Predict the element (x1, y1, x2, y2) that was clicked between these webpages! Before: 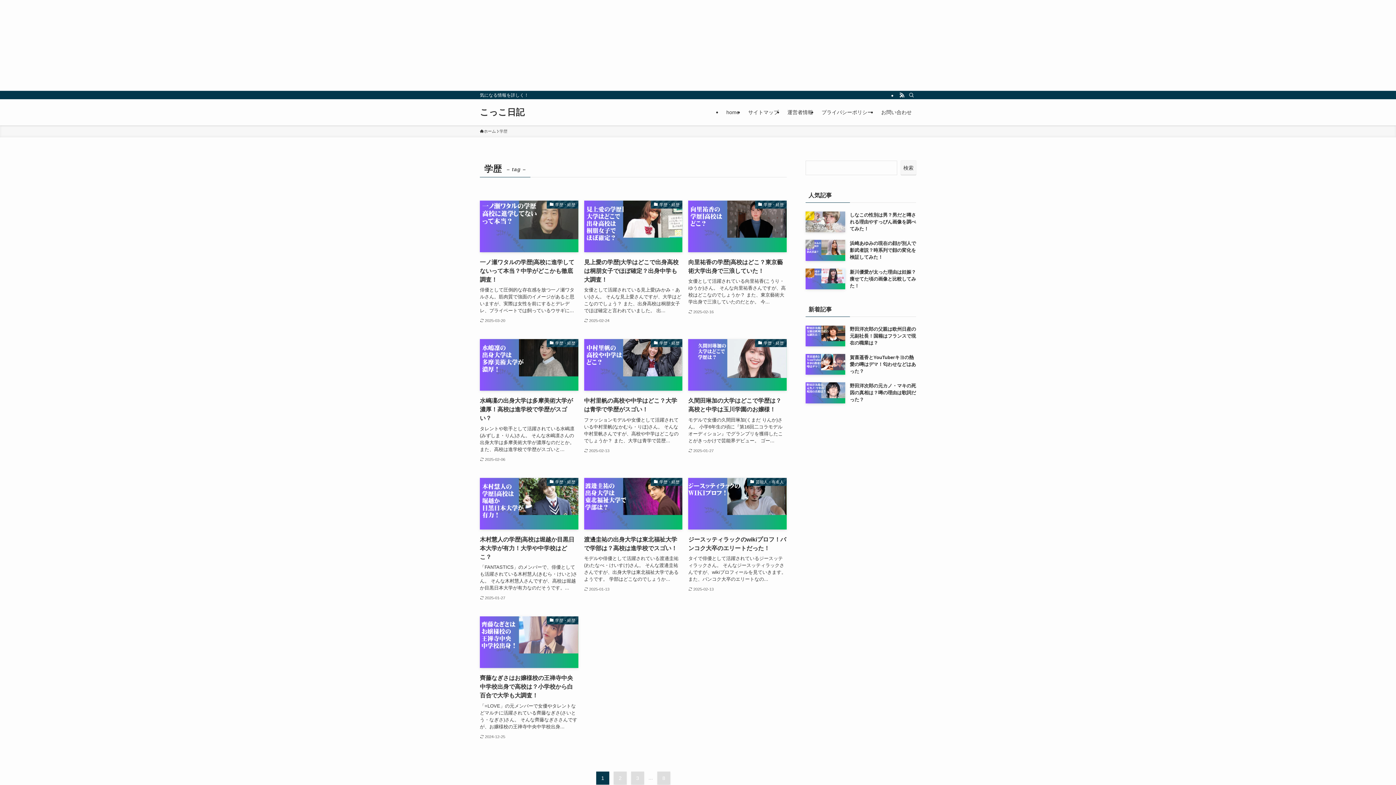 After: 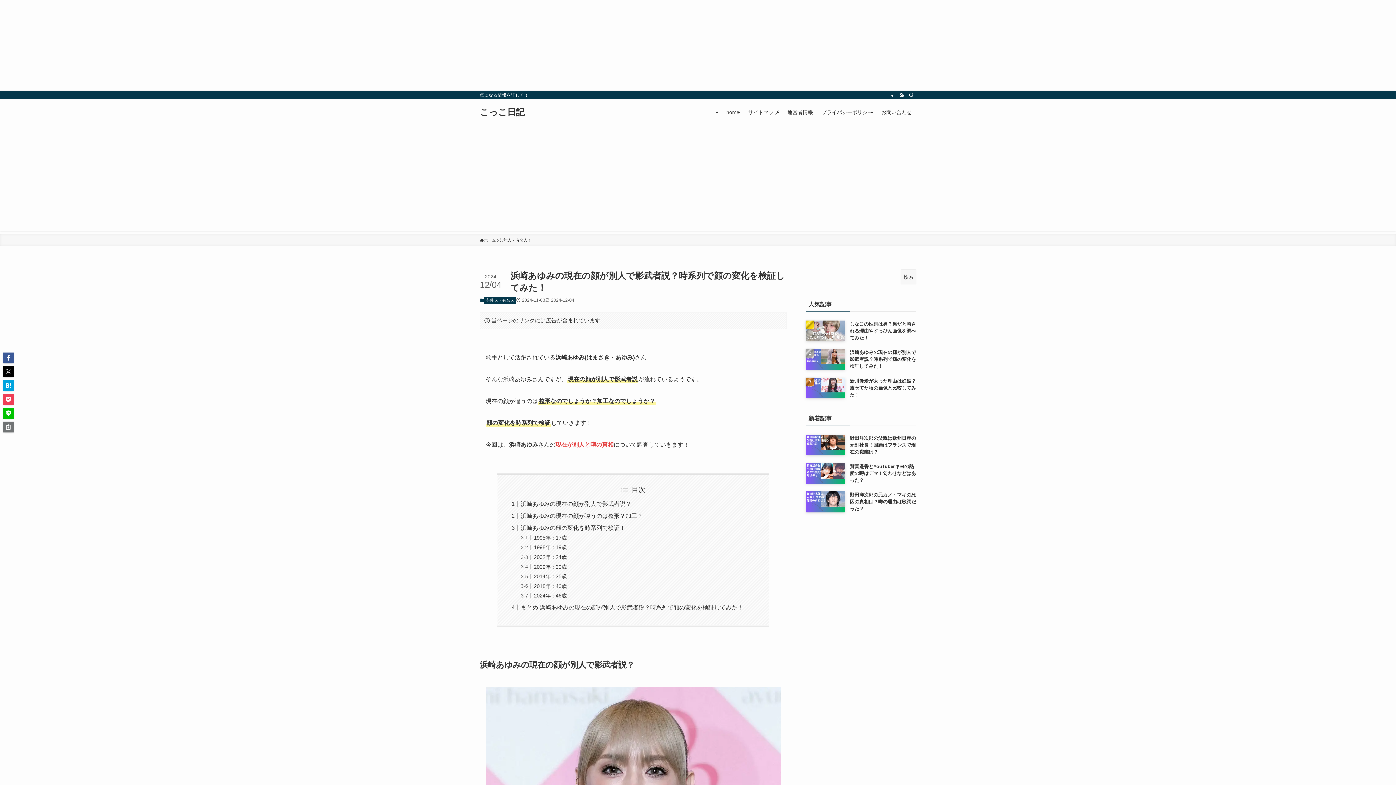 Action: label: 浜崎あゆみの現在の顔が別人で影武者説？時系列で顔の変化を検証してみた！ bbox: (805, 240, 916, 260)